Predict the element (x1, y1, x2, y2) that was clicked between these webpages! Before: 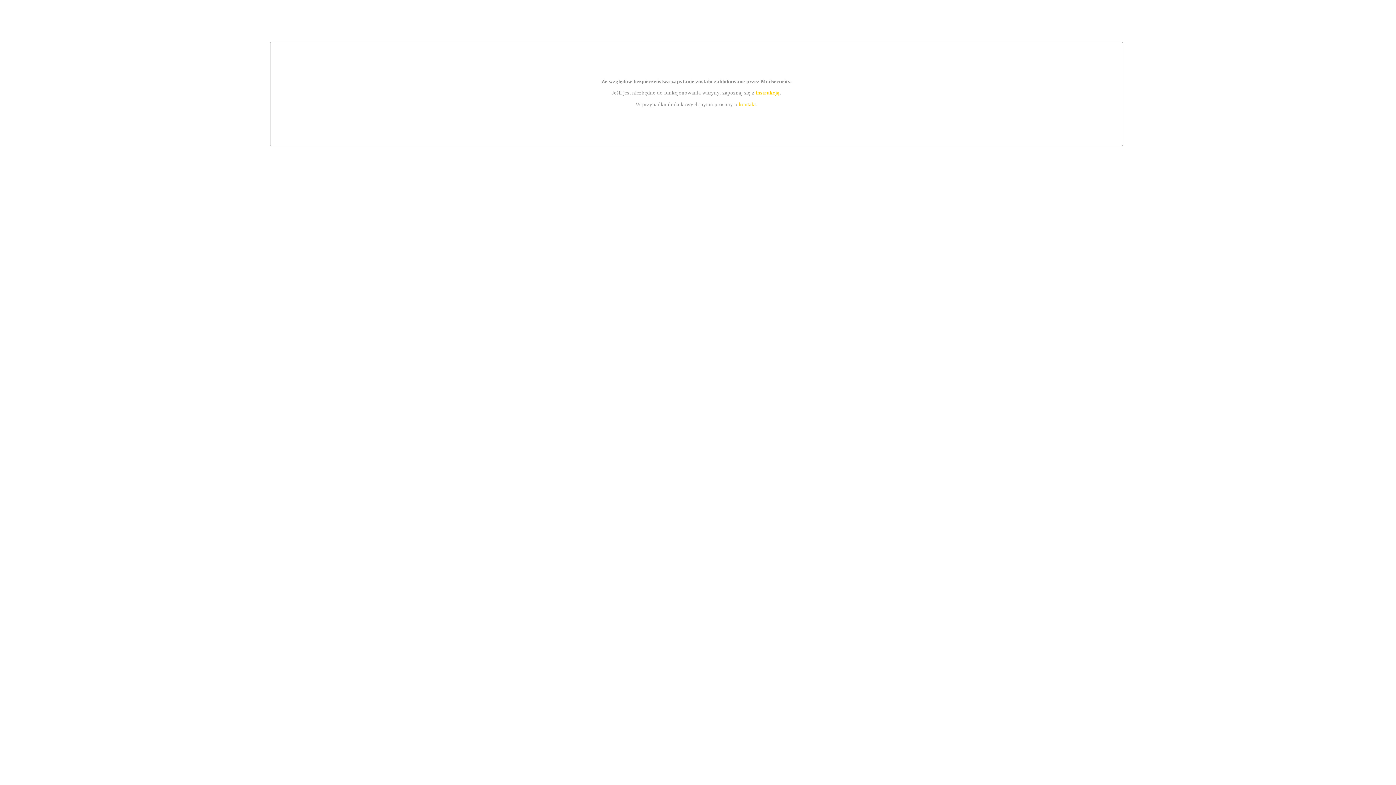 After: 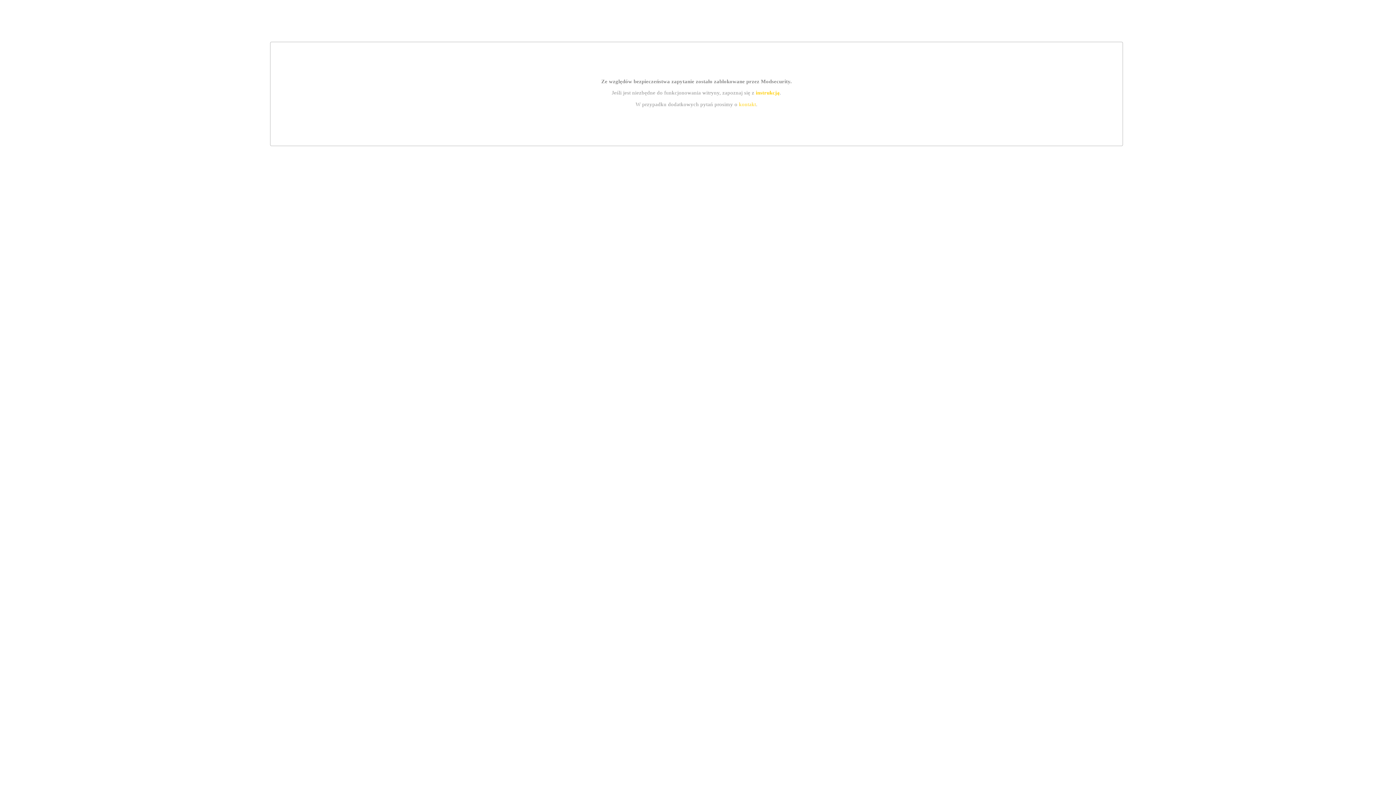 Action: bbox: (739, 101, 756, 107) label: kontakt